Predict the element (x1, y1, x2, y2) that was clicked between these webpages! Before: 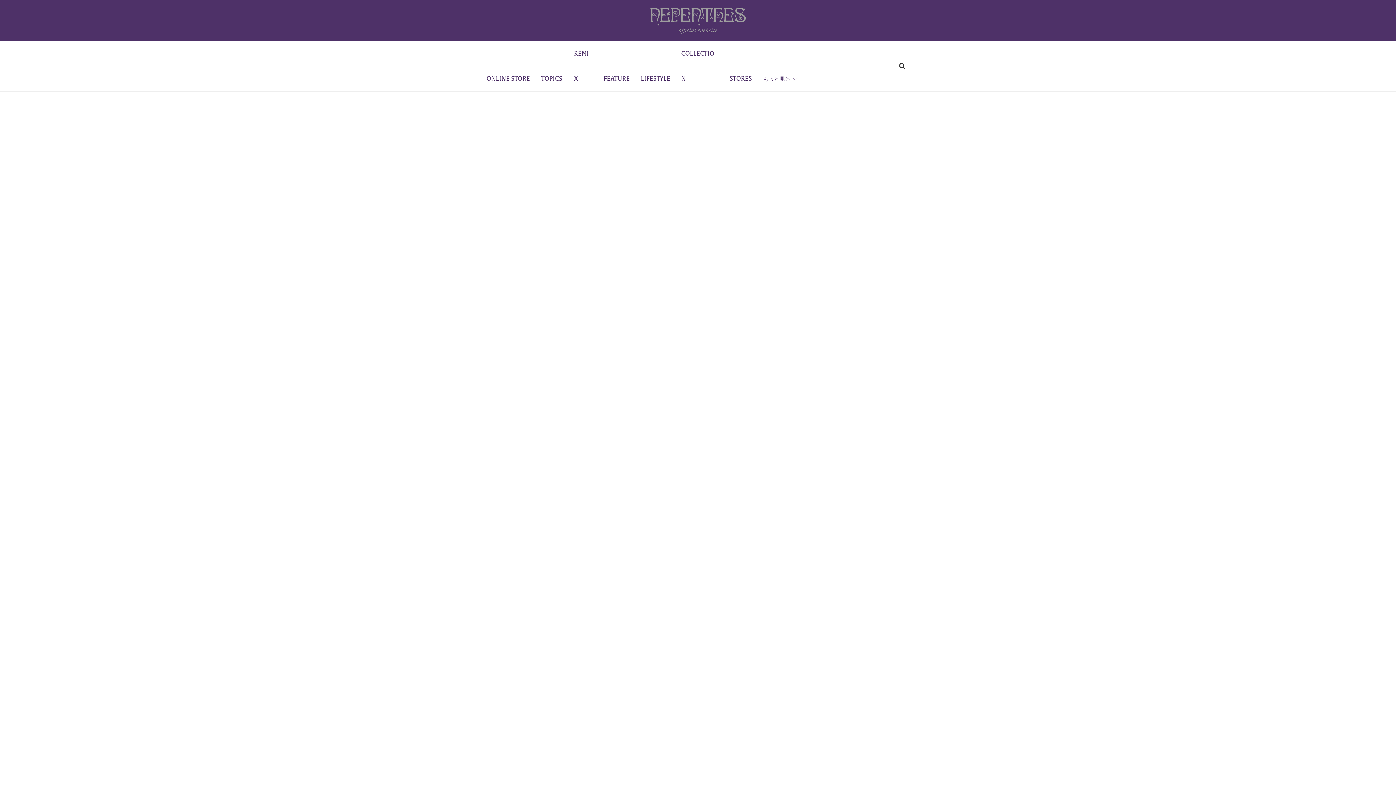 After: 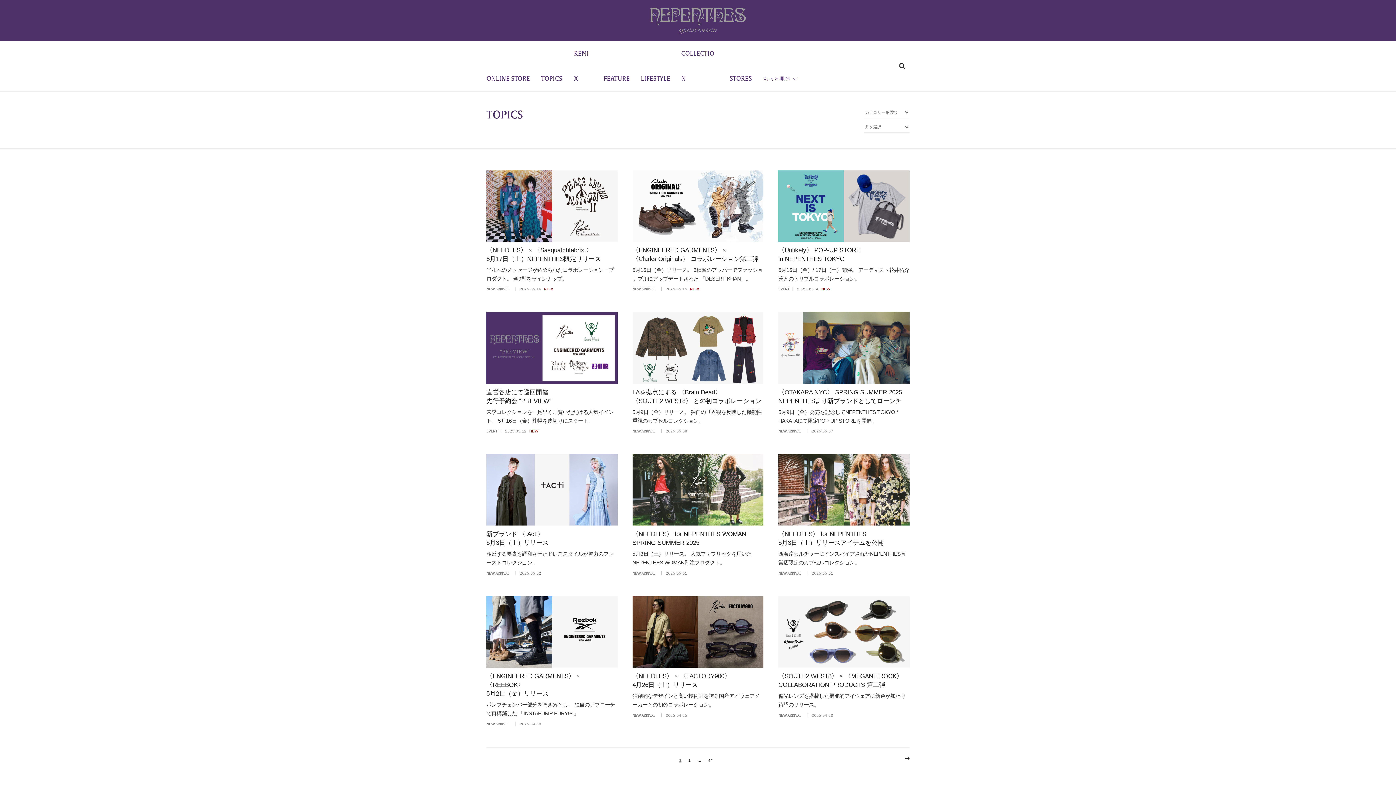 Action: label: TOPICS bbox: (541, 66, 563, 91)